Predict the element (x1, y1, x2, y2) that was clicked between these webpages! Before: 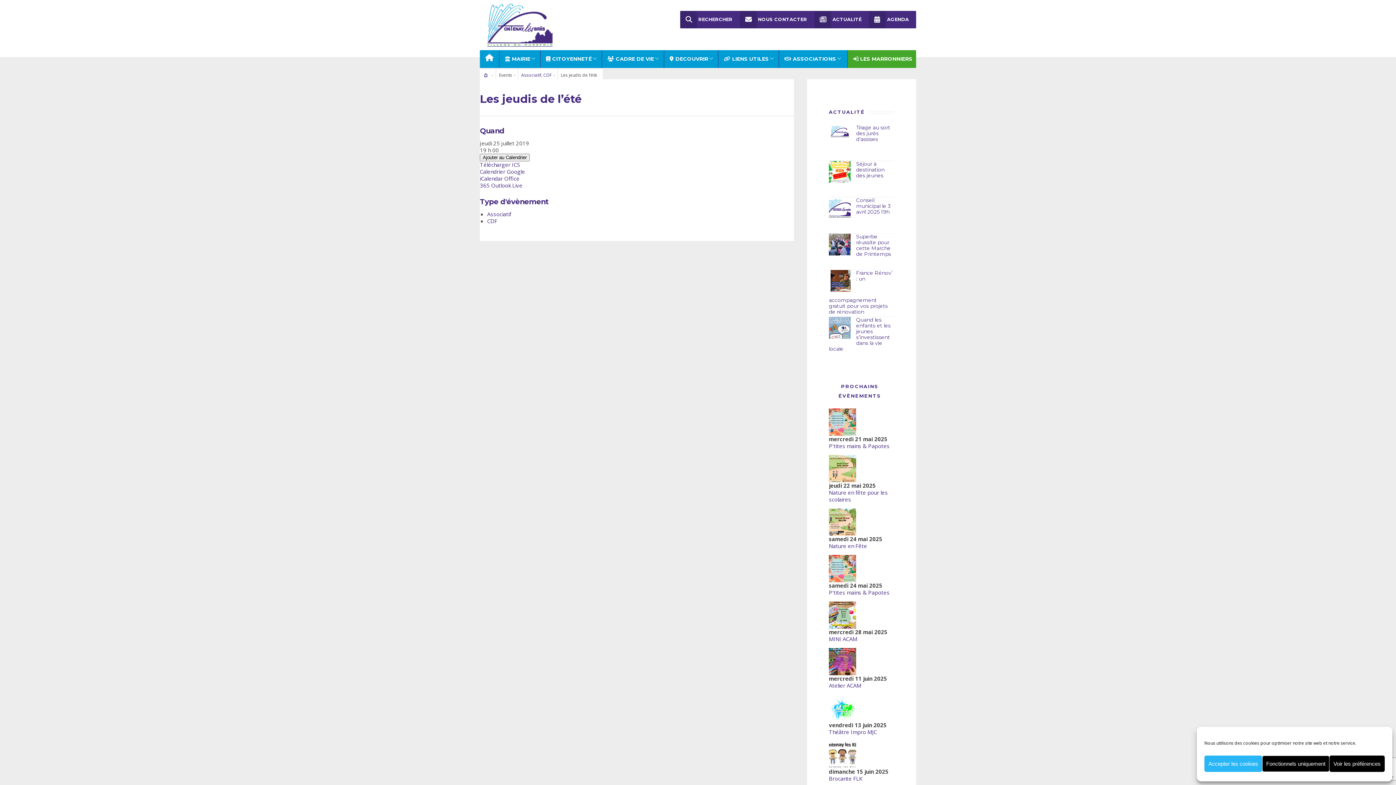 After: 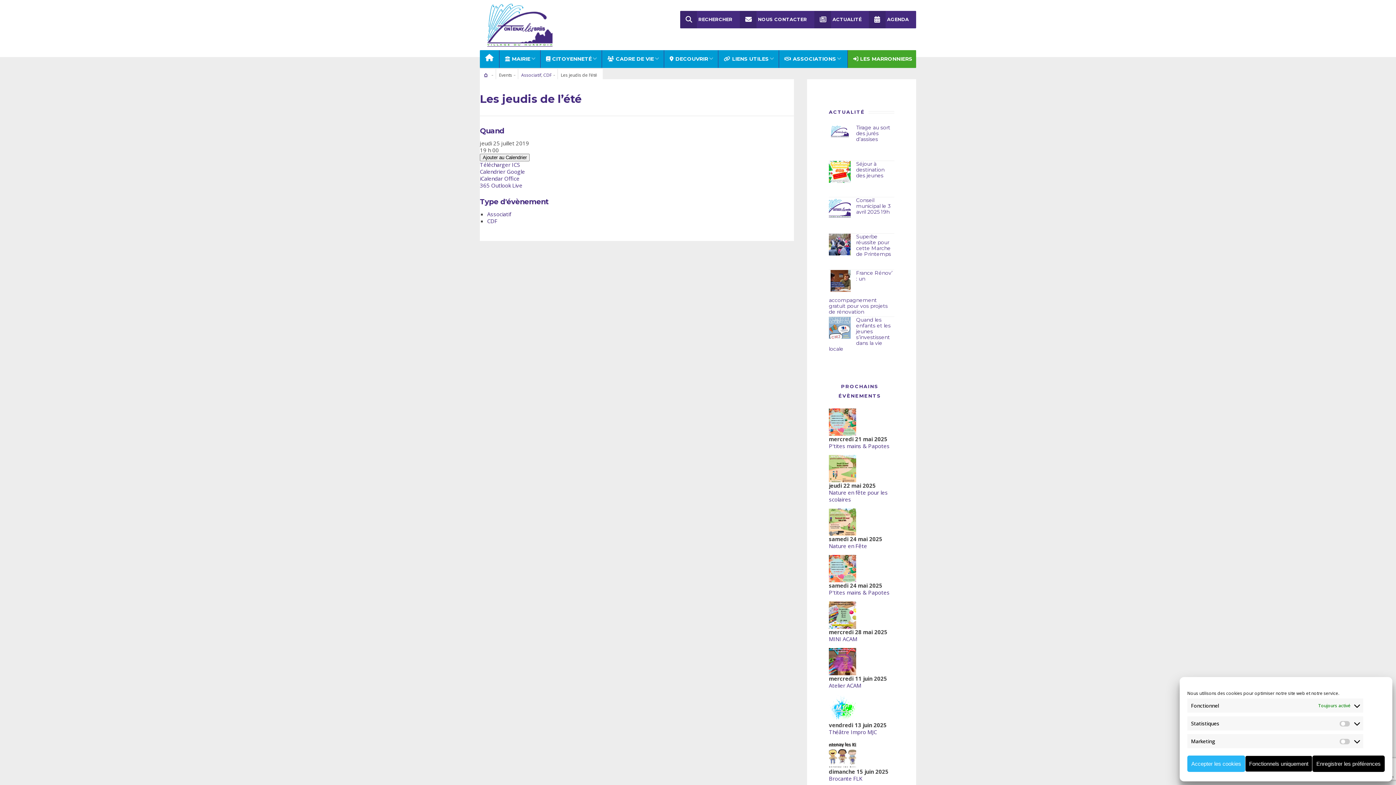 Action: label: Voir les préférences bbox: (1329, 756, 1385, 772)